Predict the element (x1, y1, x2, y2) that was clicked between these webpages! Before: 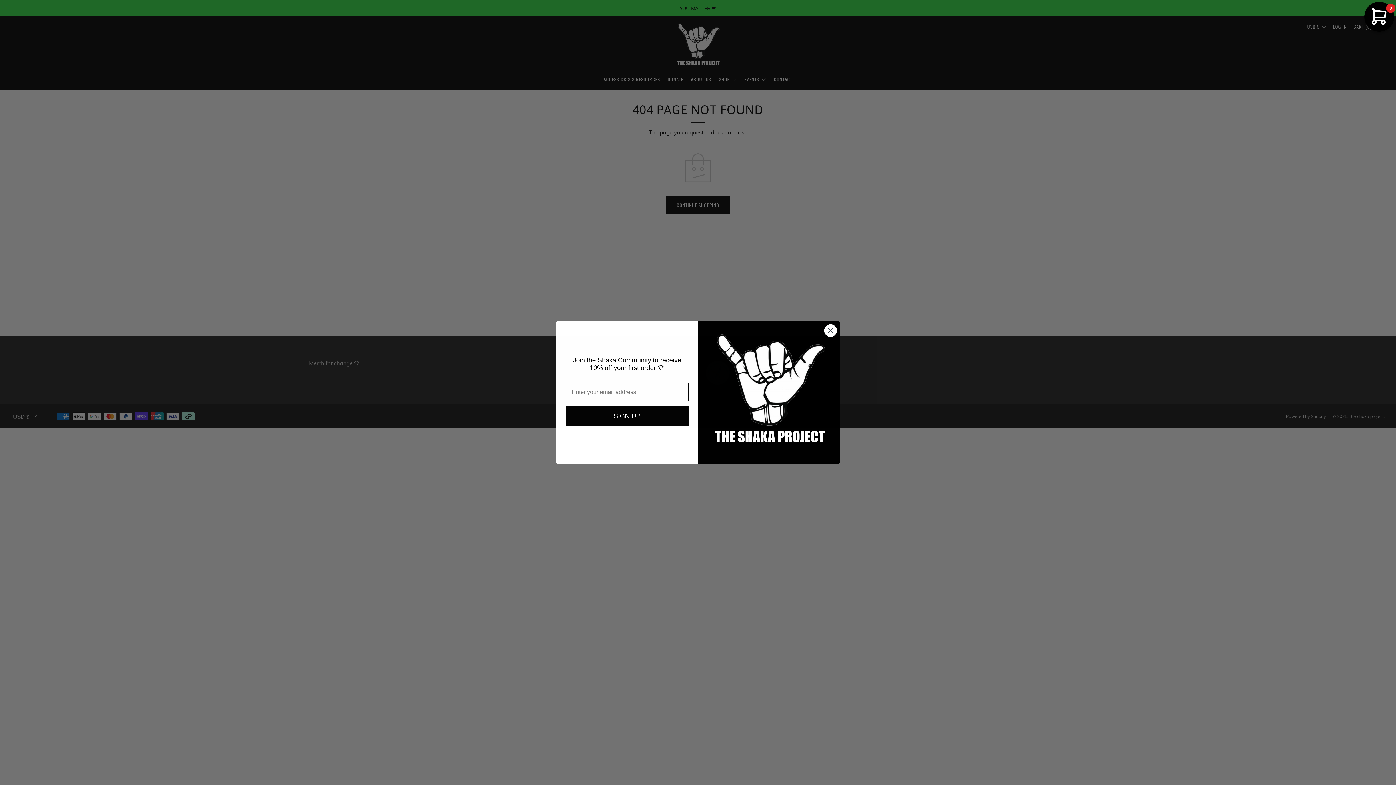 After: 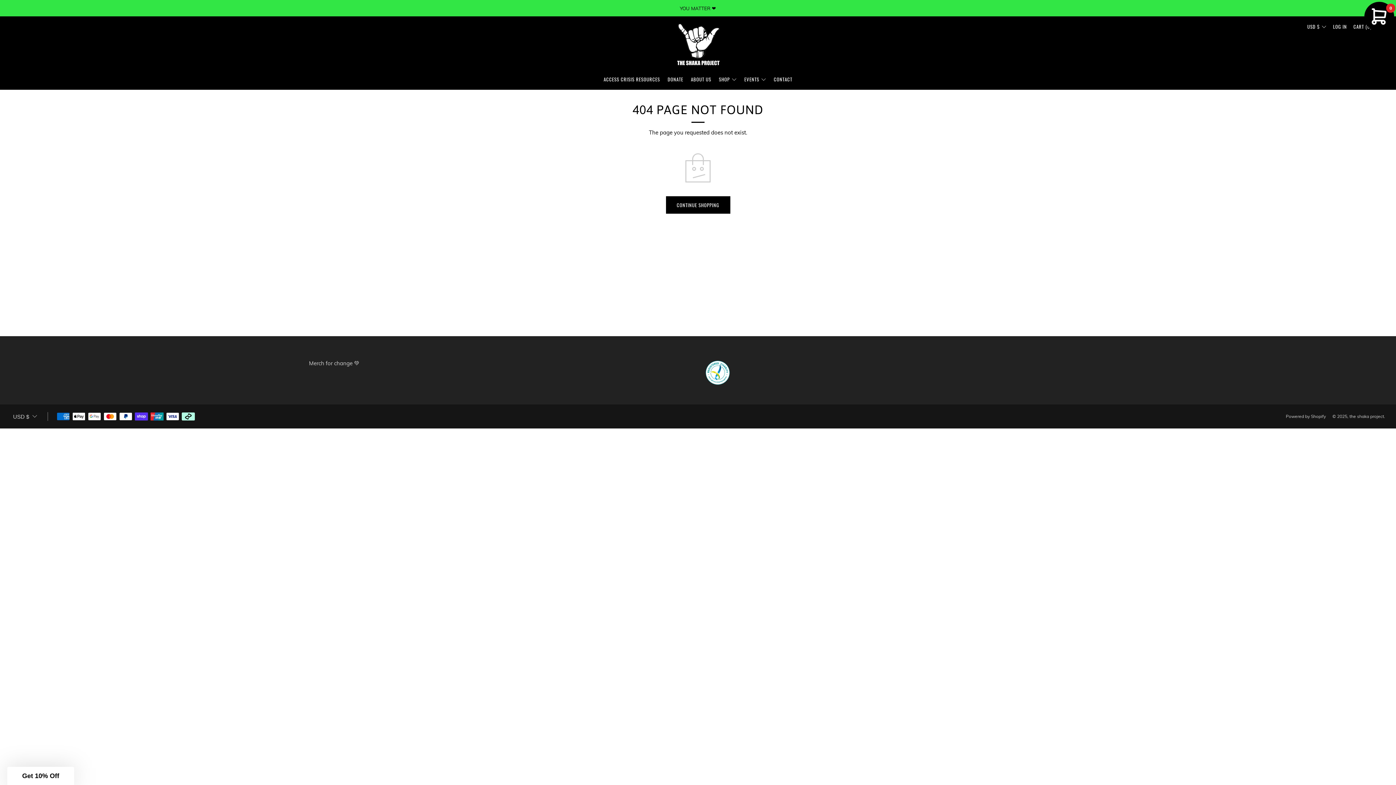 Action: bbox: (824, 324, 837, 337) label: Close dialog